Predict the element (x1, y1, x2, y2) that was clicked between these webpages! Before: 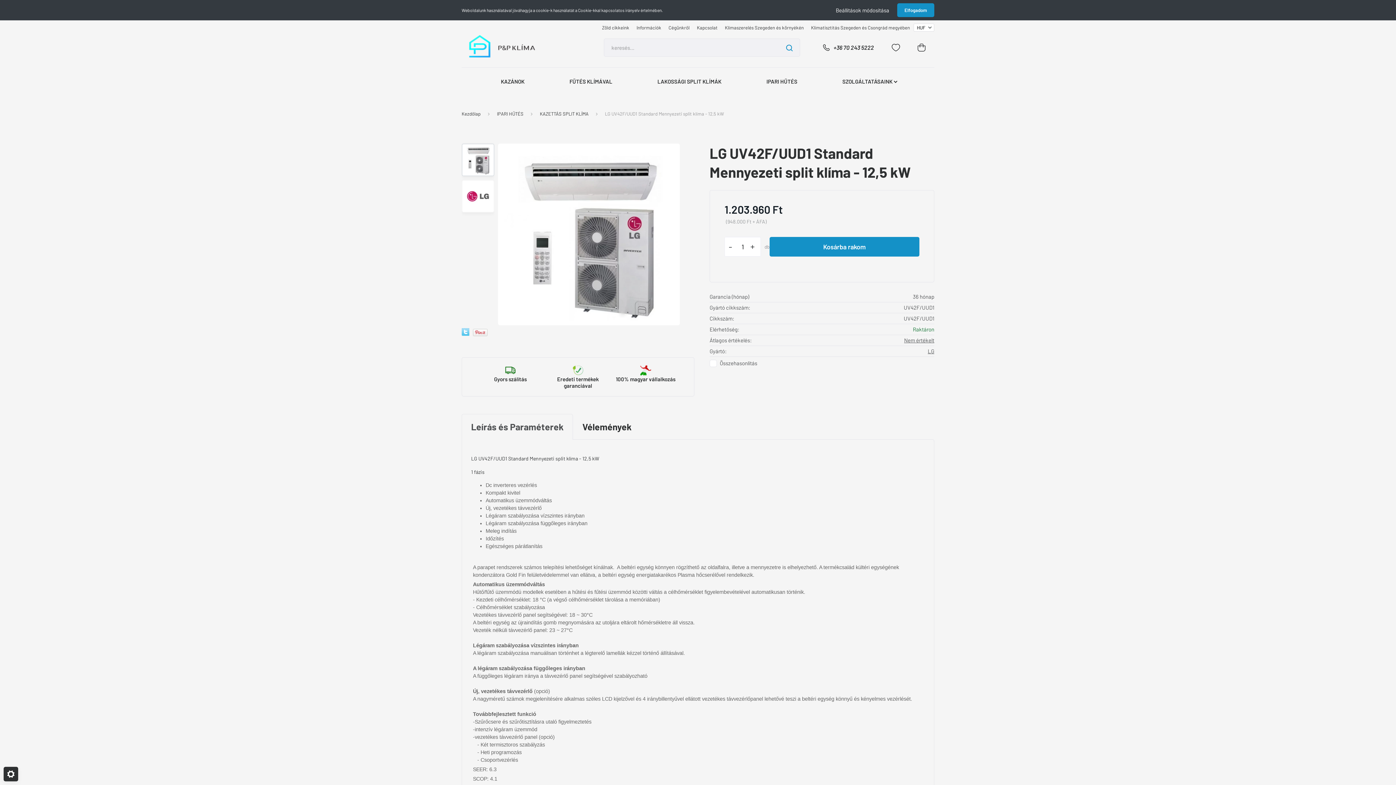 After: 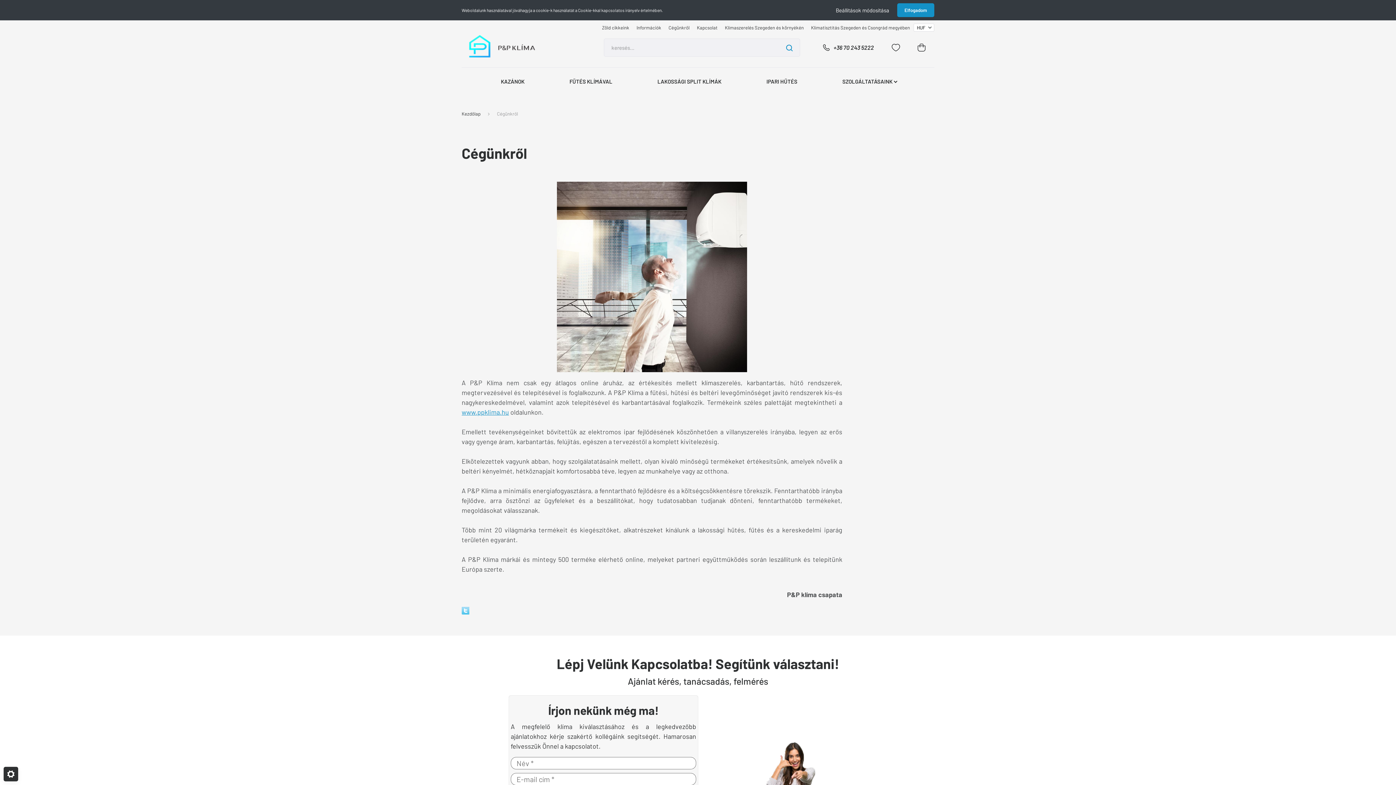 Action: label: Cégünkről bbox: (665, 24, 693, 31)